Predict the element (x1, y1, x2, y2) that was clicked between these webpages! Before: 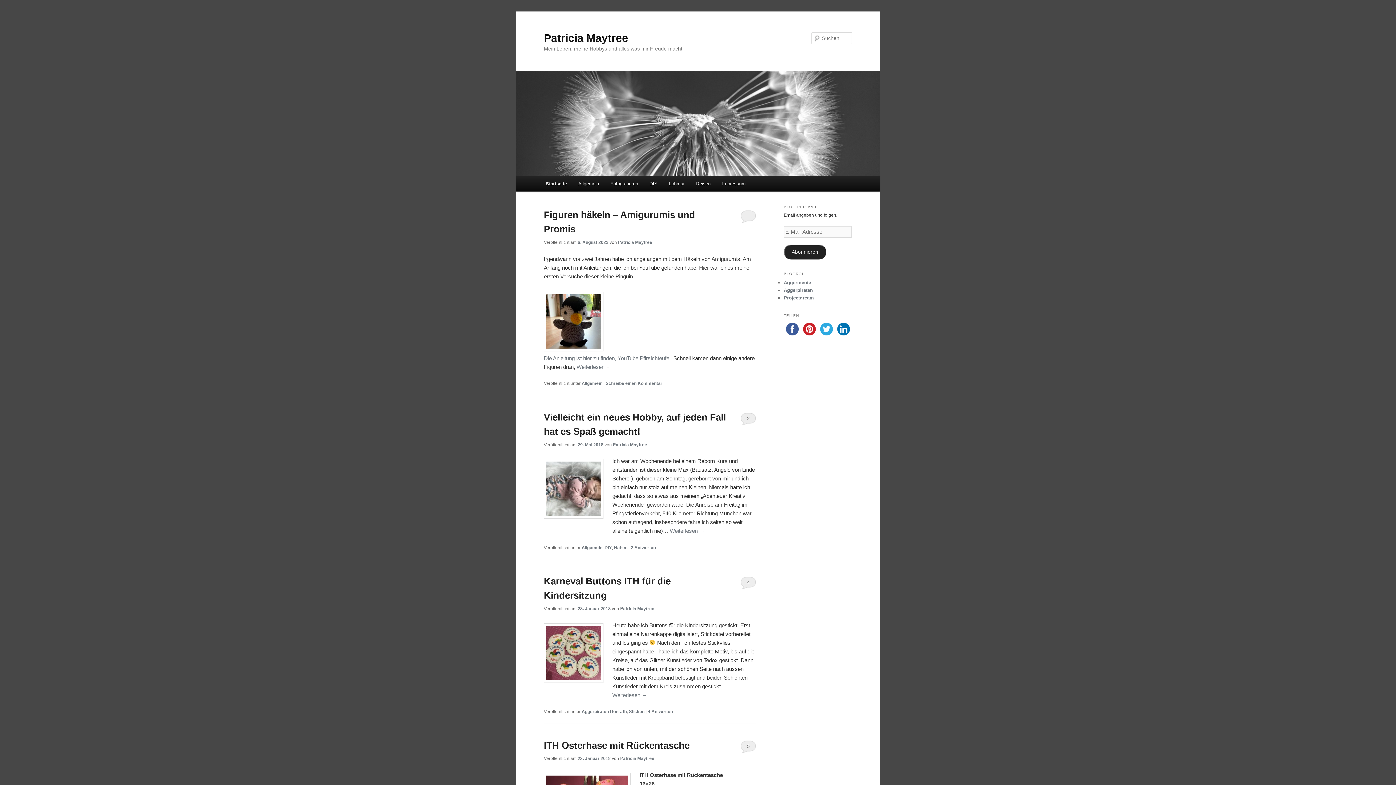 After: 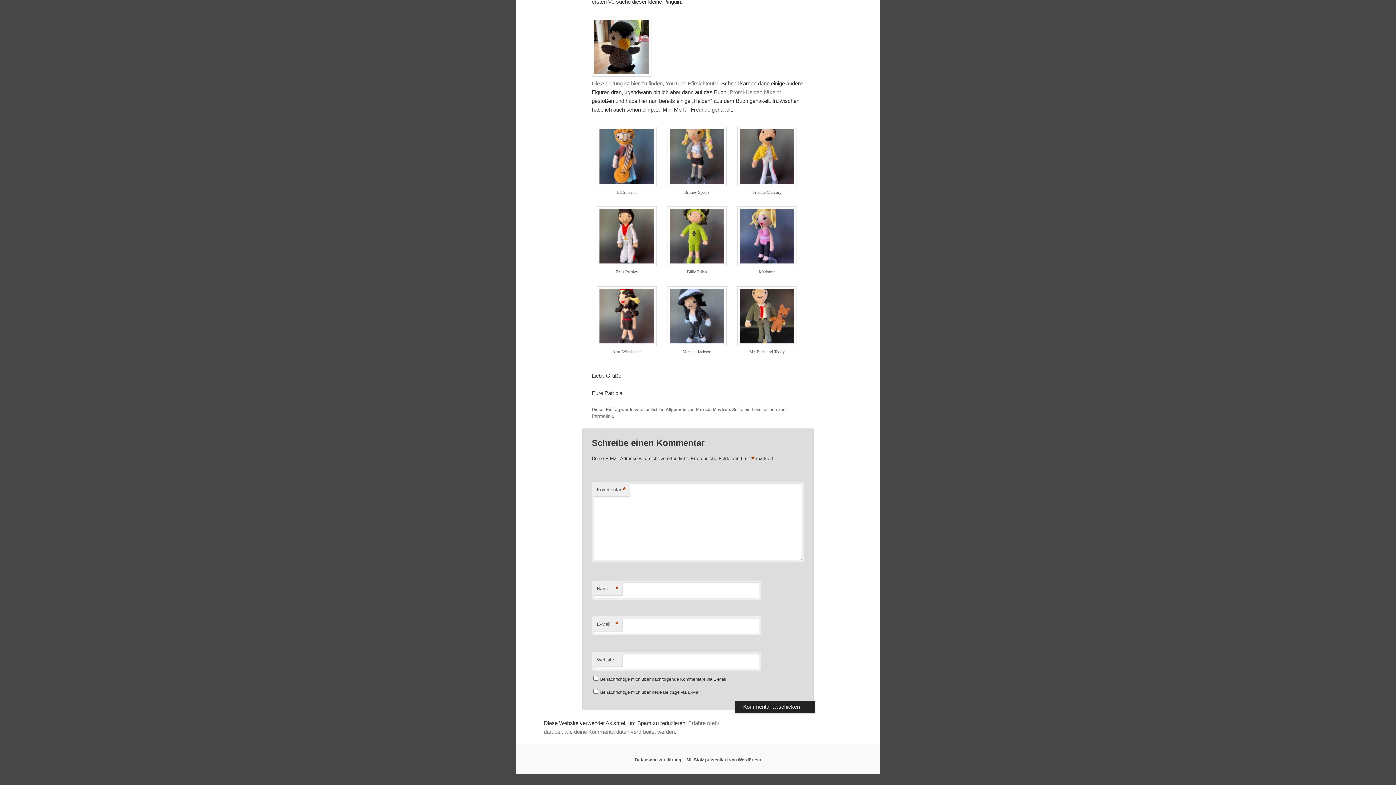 Action: label: Weiterlesen → bbox: (576, 363, 611, 370)